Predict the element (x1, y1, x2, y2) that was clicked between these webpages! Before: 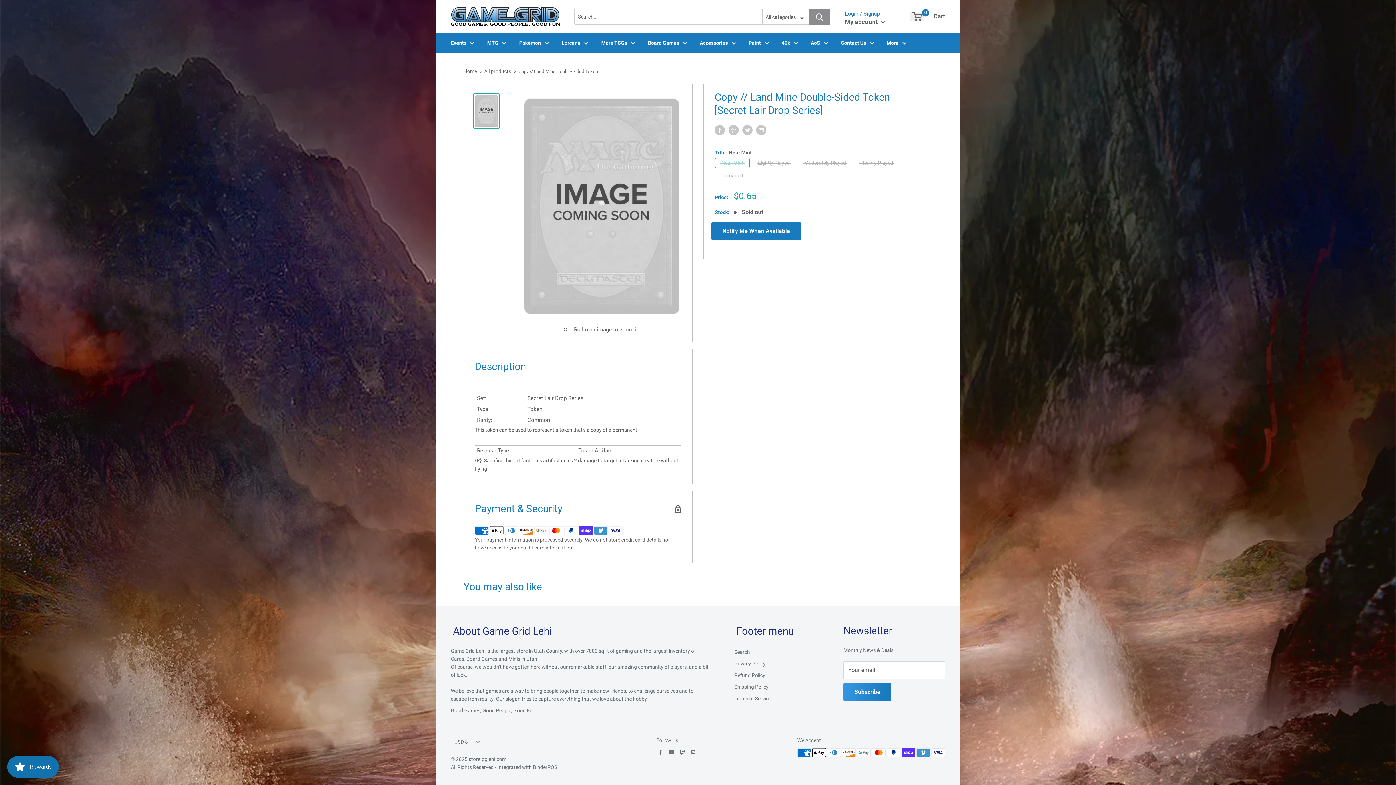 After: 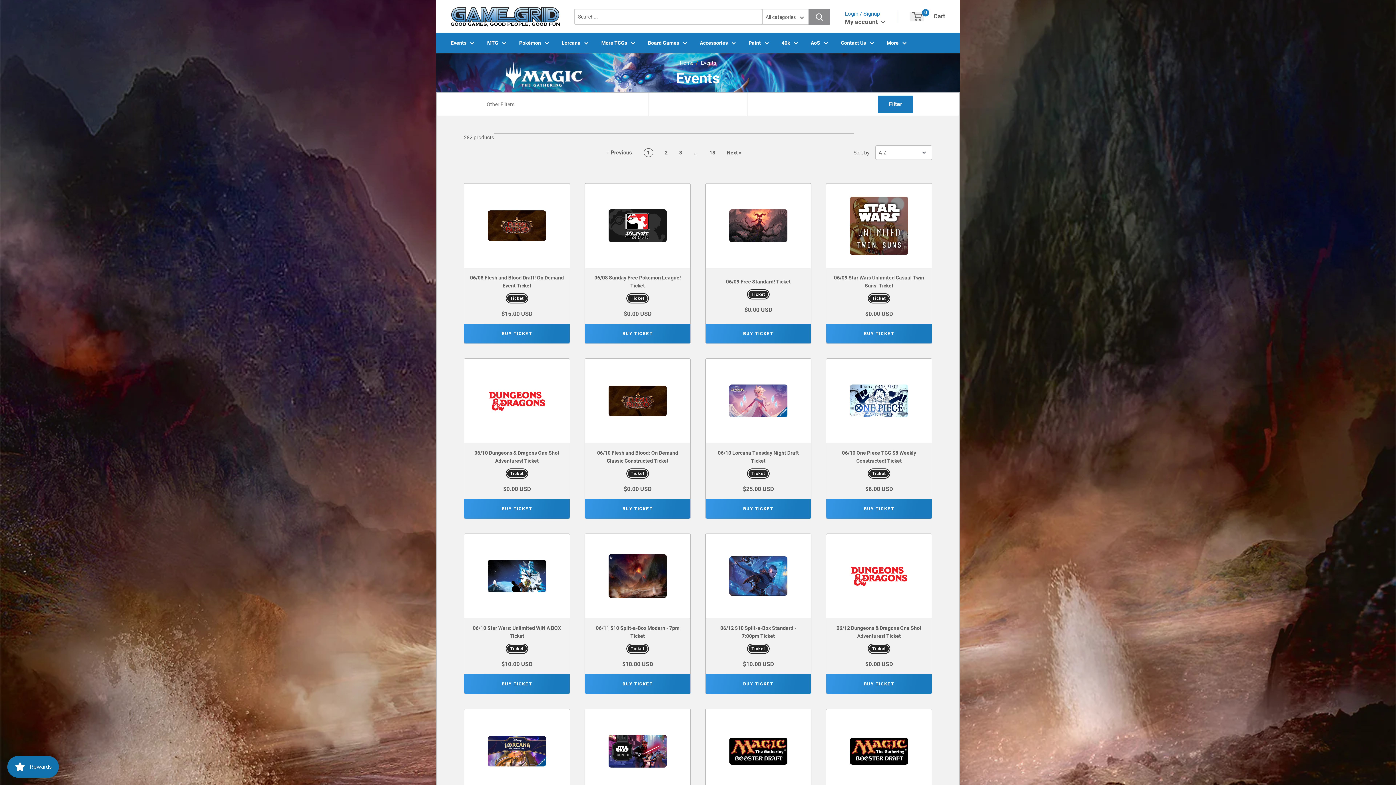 Action: bbox: (450, 38, 474, 46) label: Events